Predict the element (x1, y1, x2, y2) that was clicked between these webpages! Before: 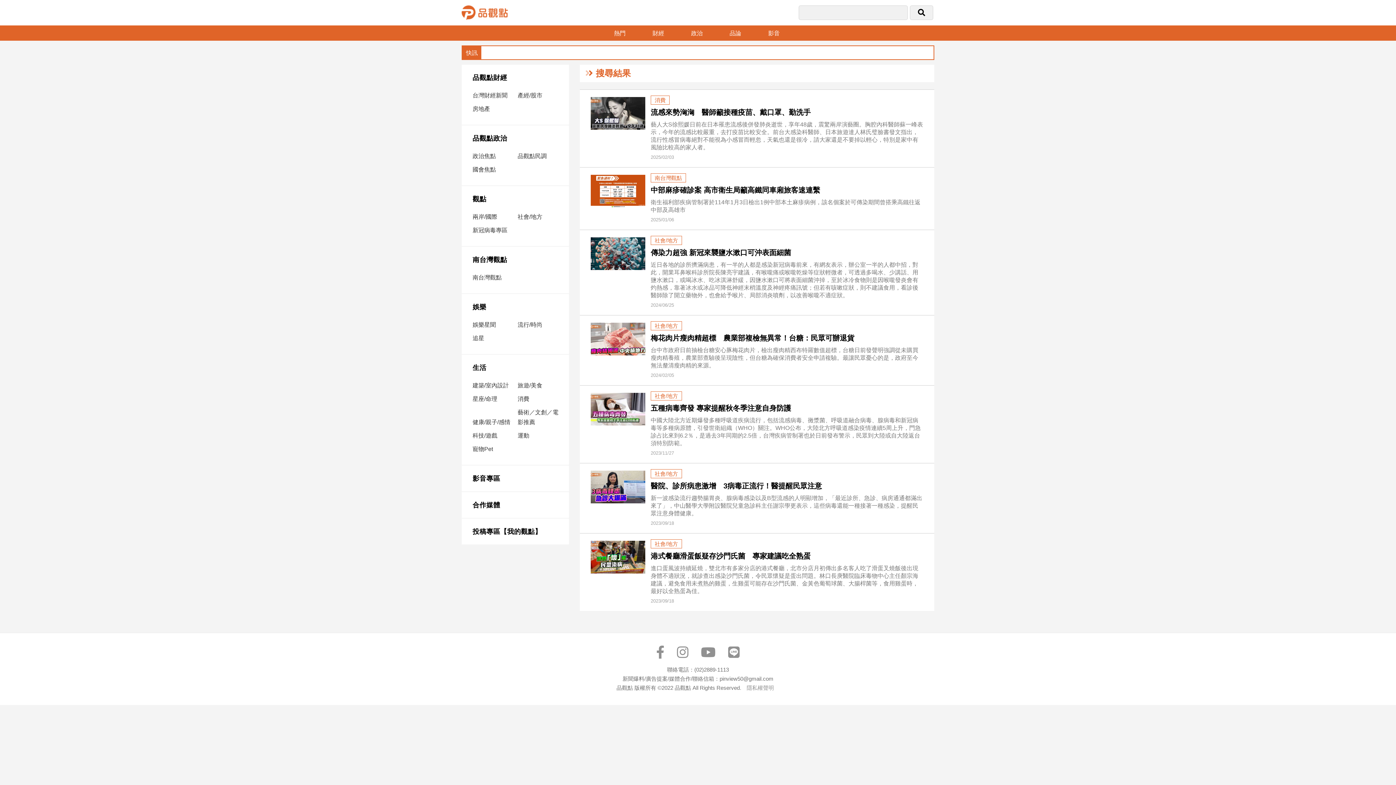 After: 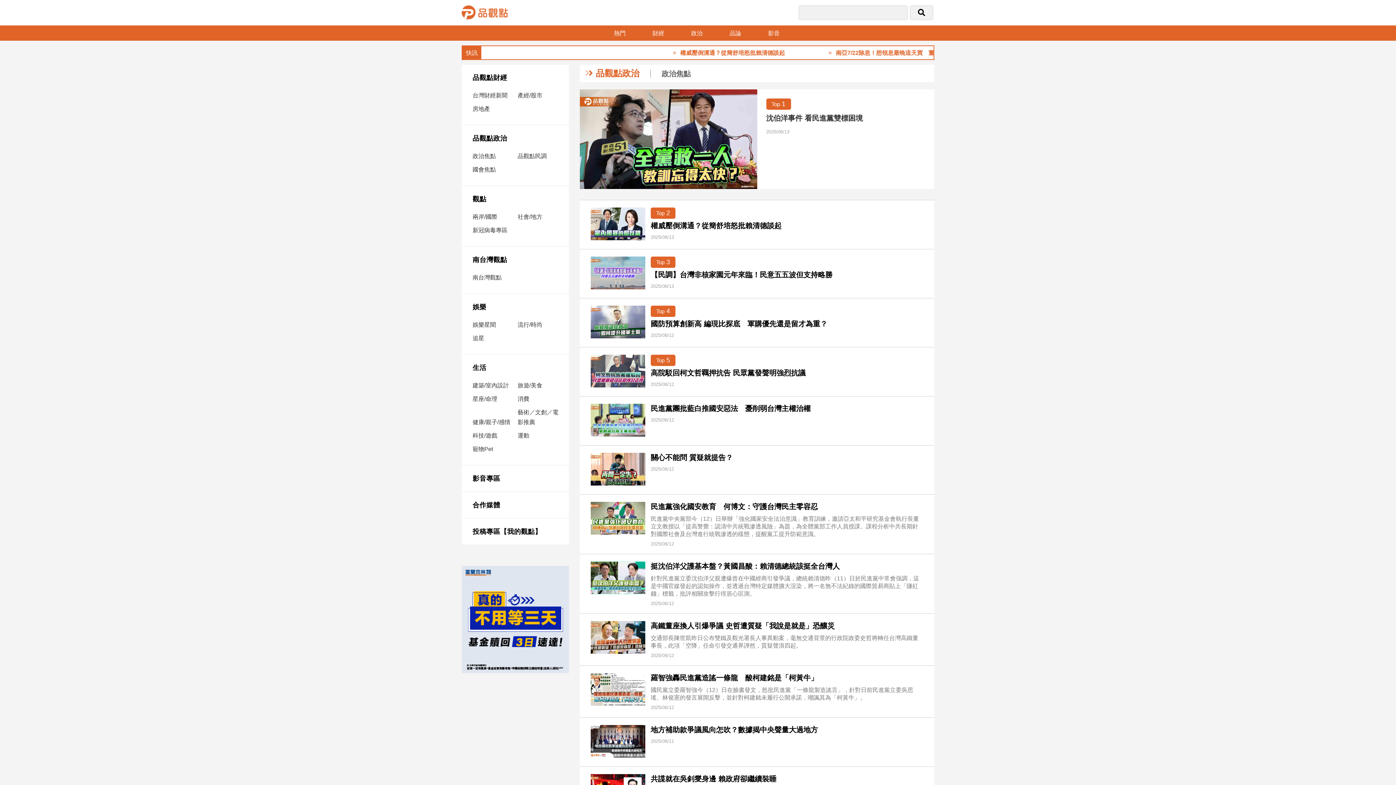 Action: bbox: (472, 149, 516, 162) label: 政治焦點